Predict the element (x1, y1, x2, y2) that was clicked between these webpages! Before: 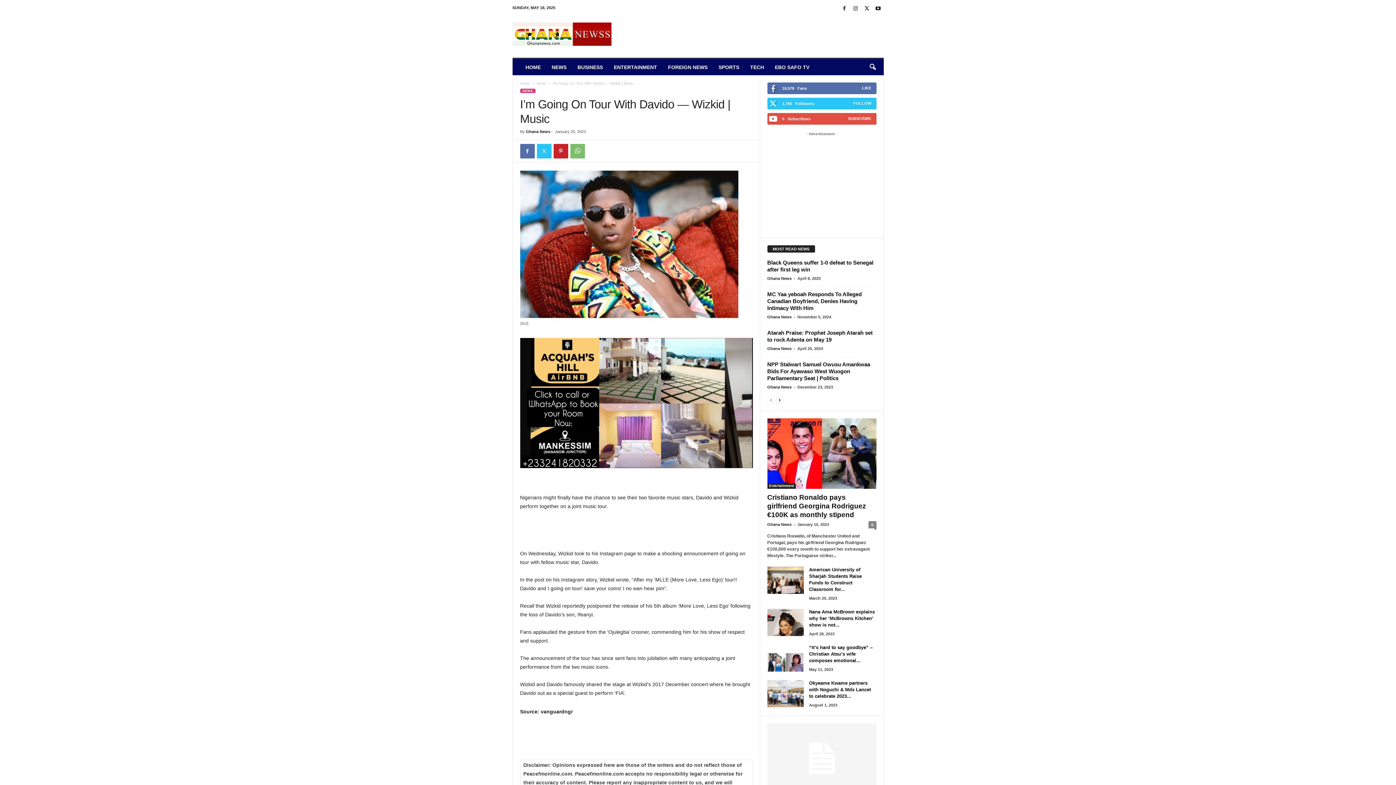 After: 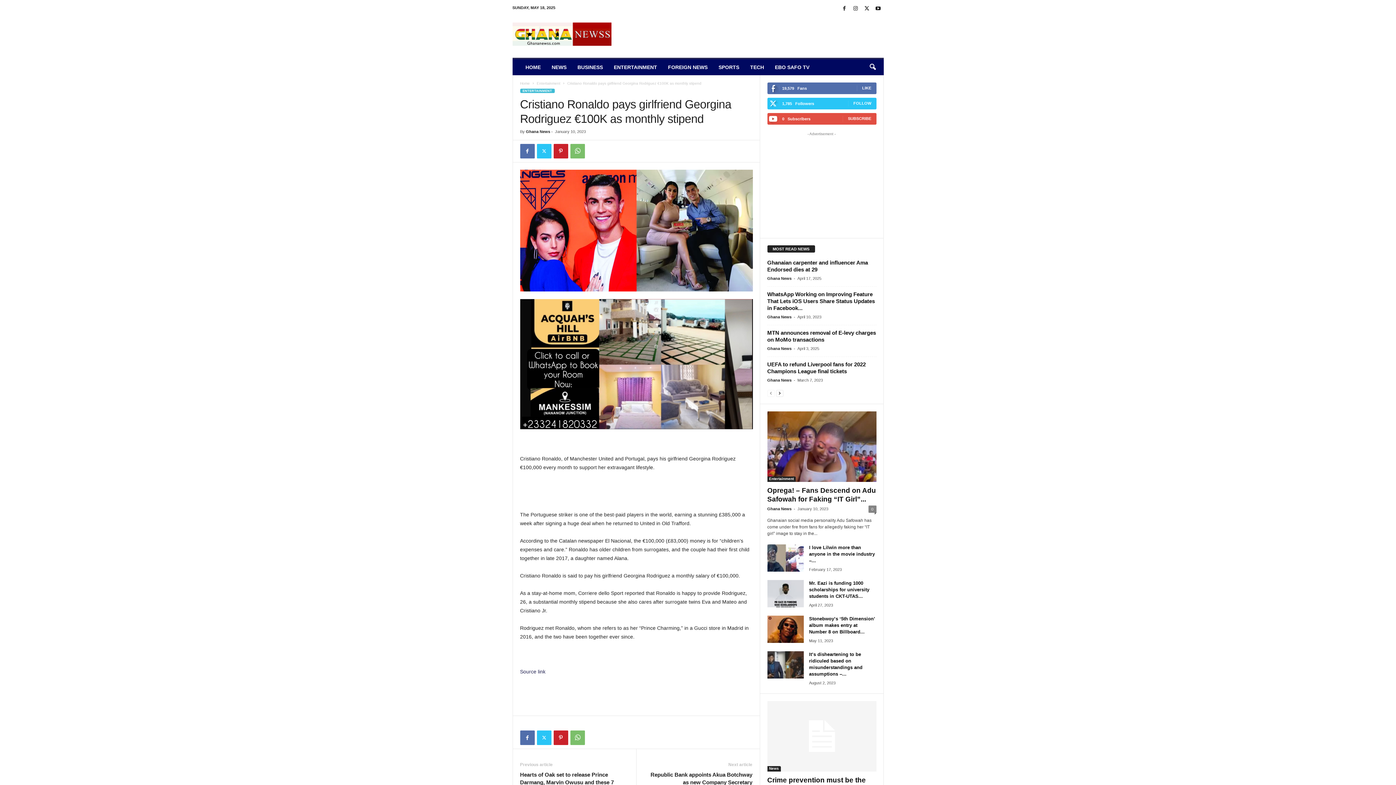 Action: bbox: (868, 521, 876, 528) label: 0